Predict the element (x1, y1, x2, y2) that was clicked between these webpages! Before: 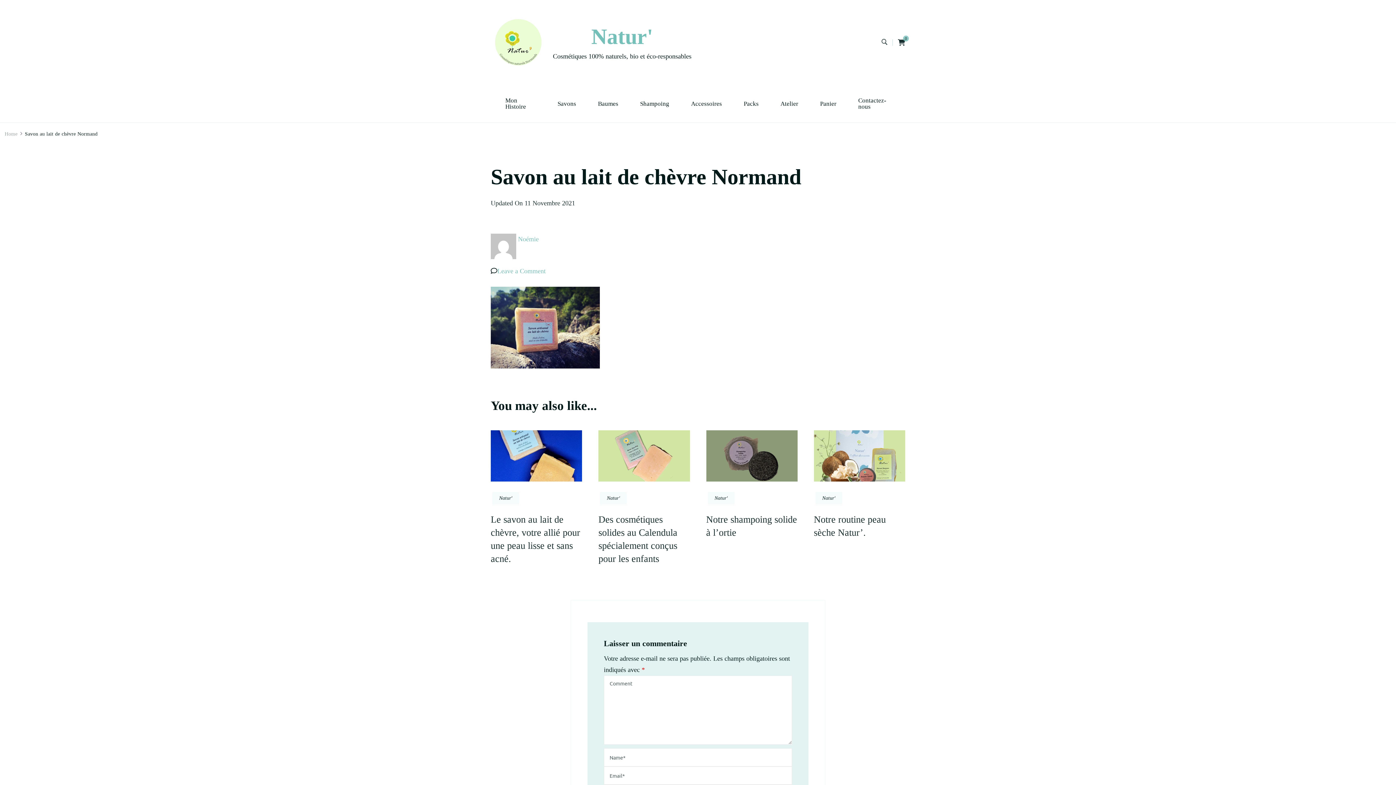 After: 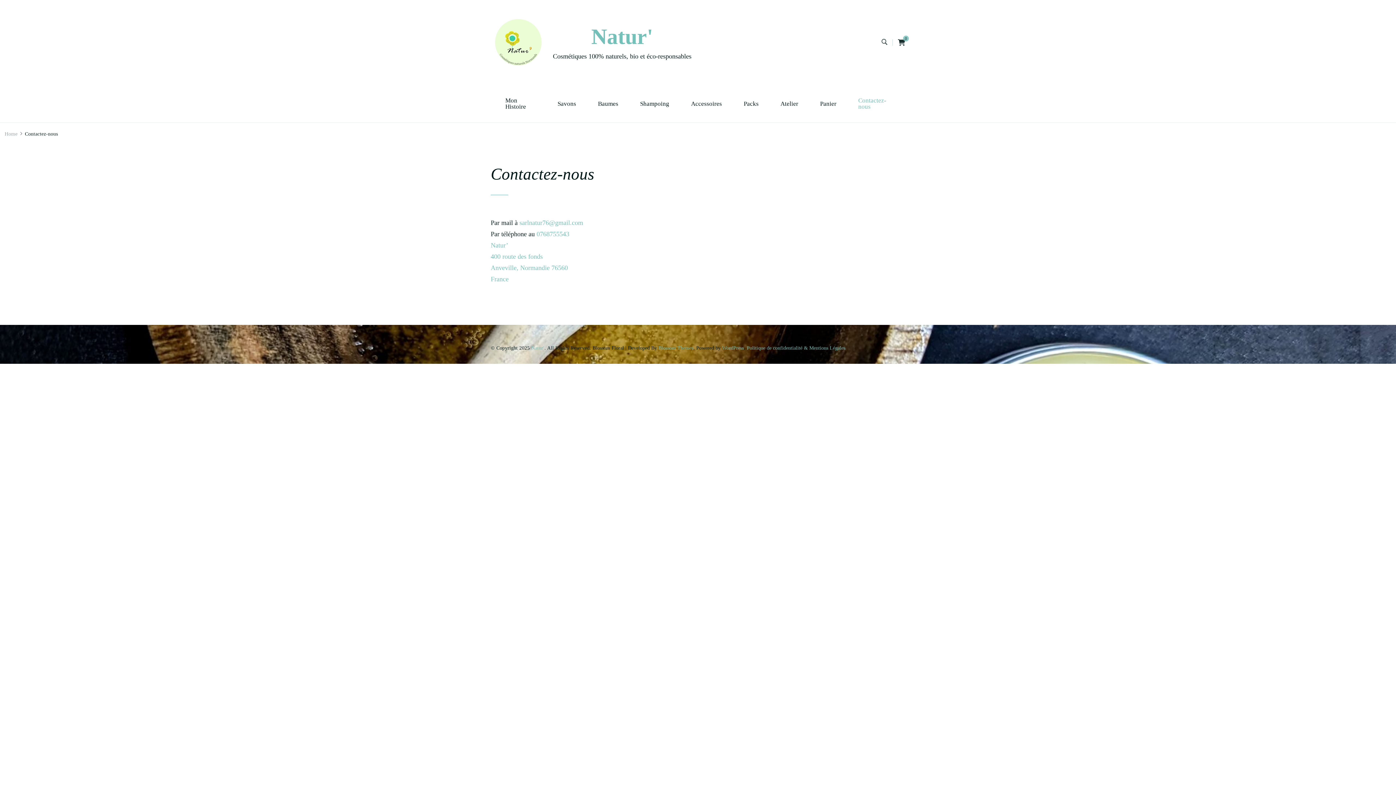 Action: bbox: (858, 97, 894, 109) label: Contactez-nous